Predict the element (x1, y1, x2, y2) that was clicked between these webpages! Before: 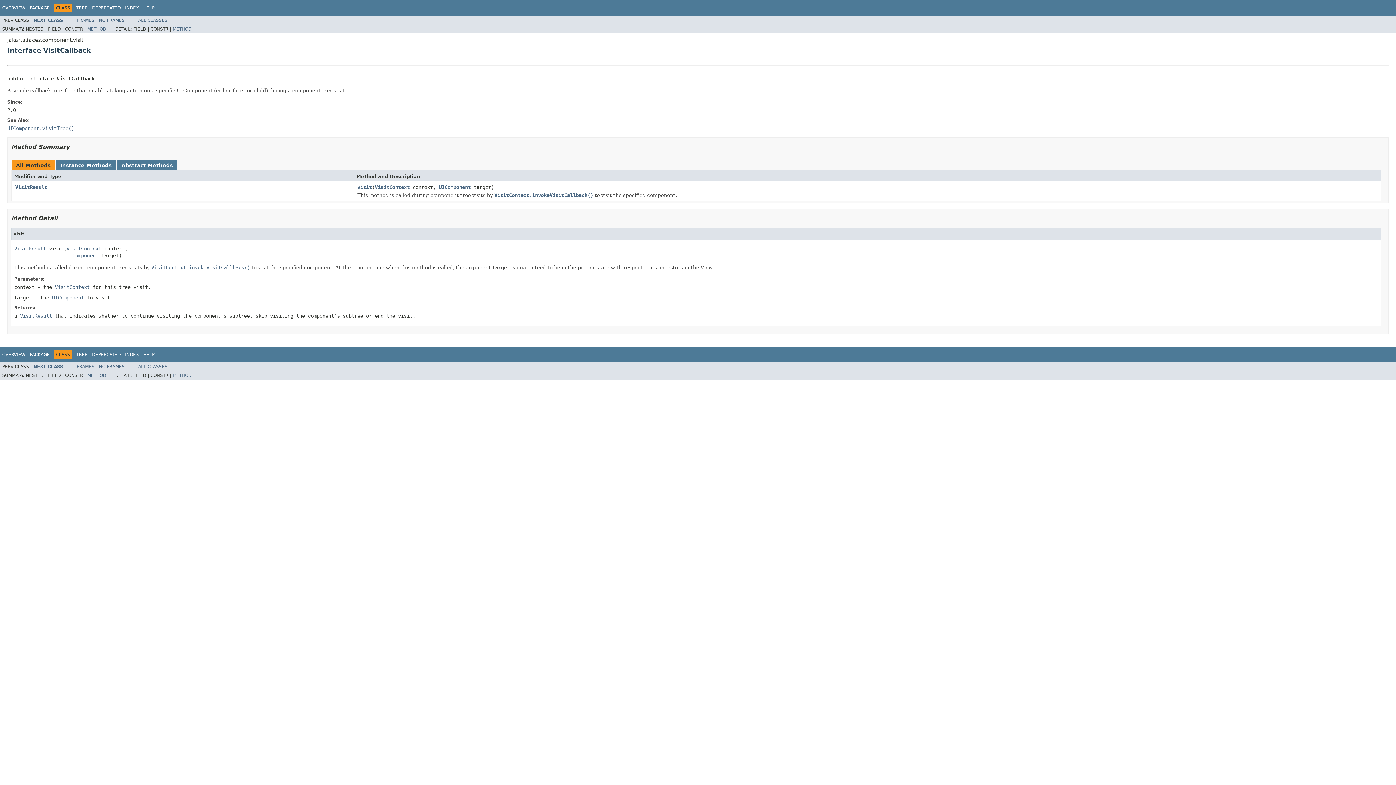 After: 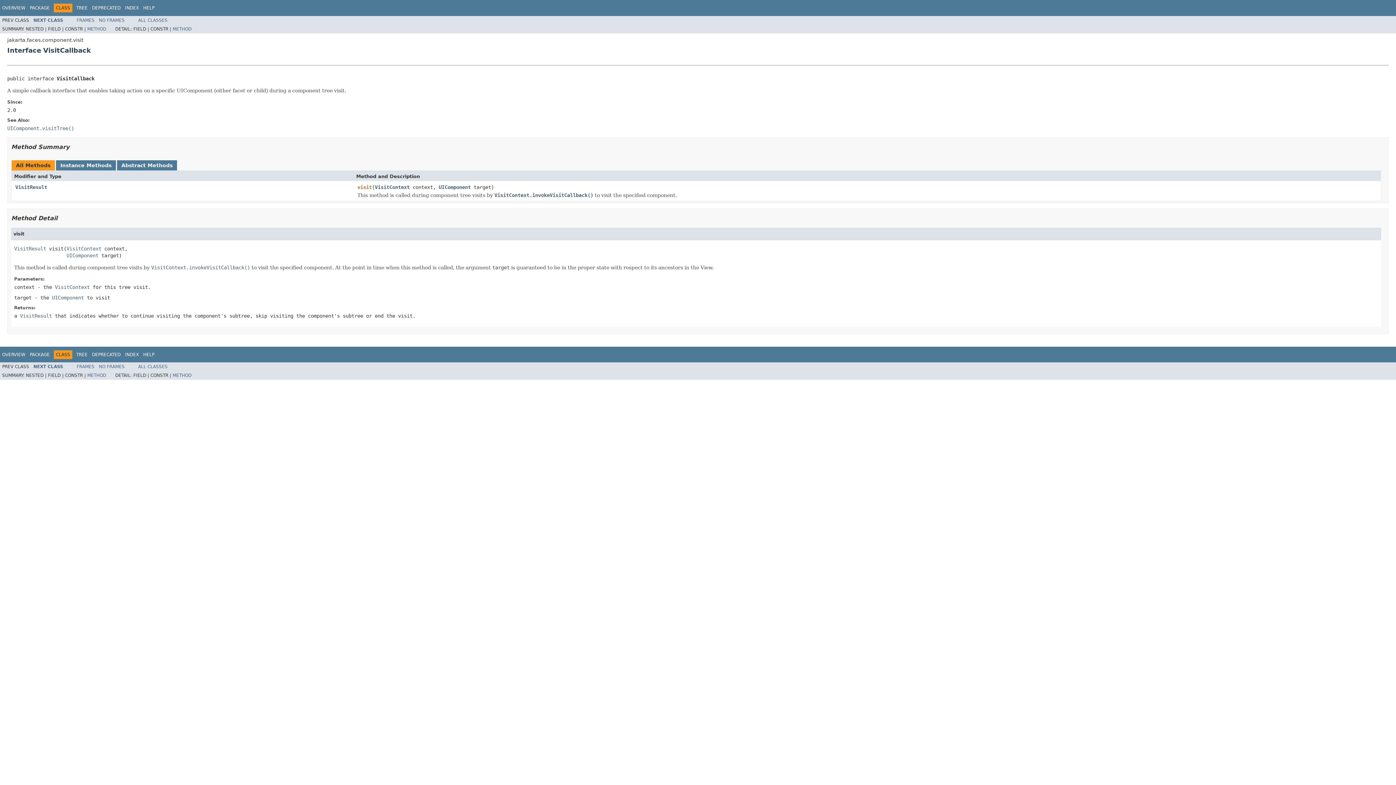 Action: label: visit bbox: (357, 184, 372, 191)